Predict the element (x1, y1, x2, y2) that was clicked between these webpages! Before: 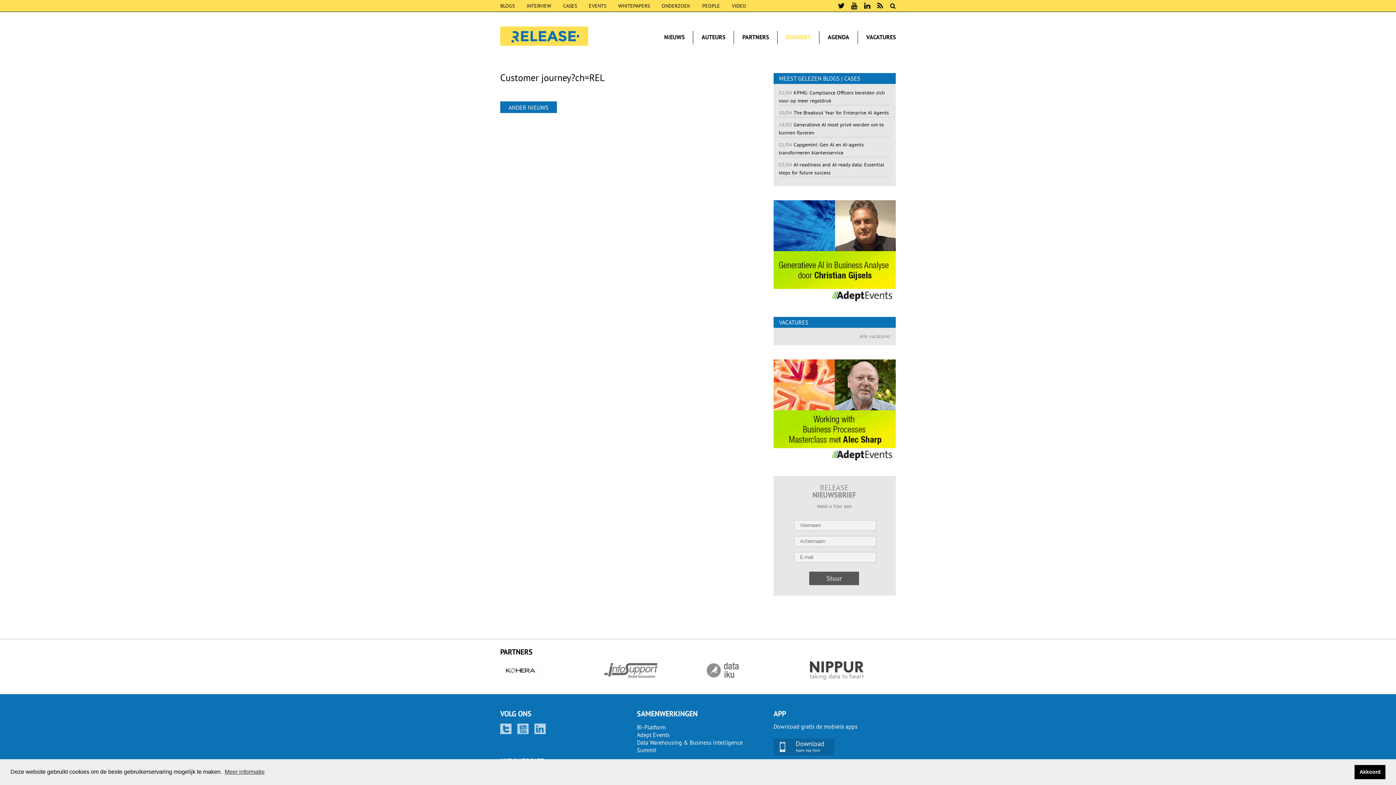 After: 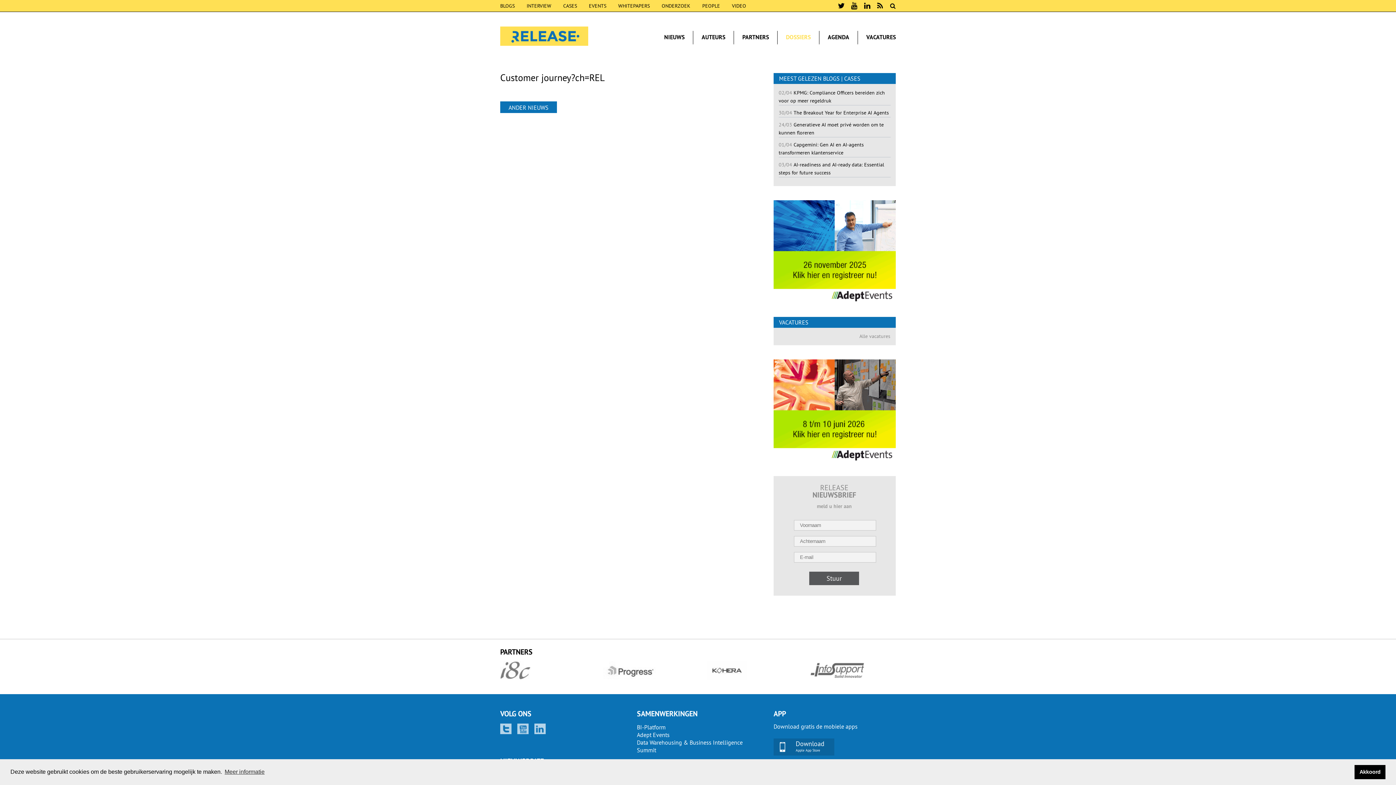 Action: bbox: (773, 458, 896, 462)